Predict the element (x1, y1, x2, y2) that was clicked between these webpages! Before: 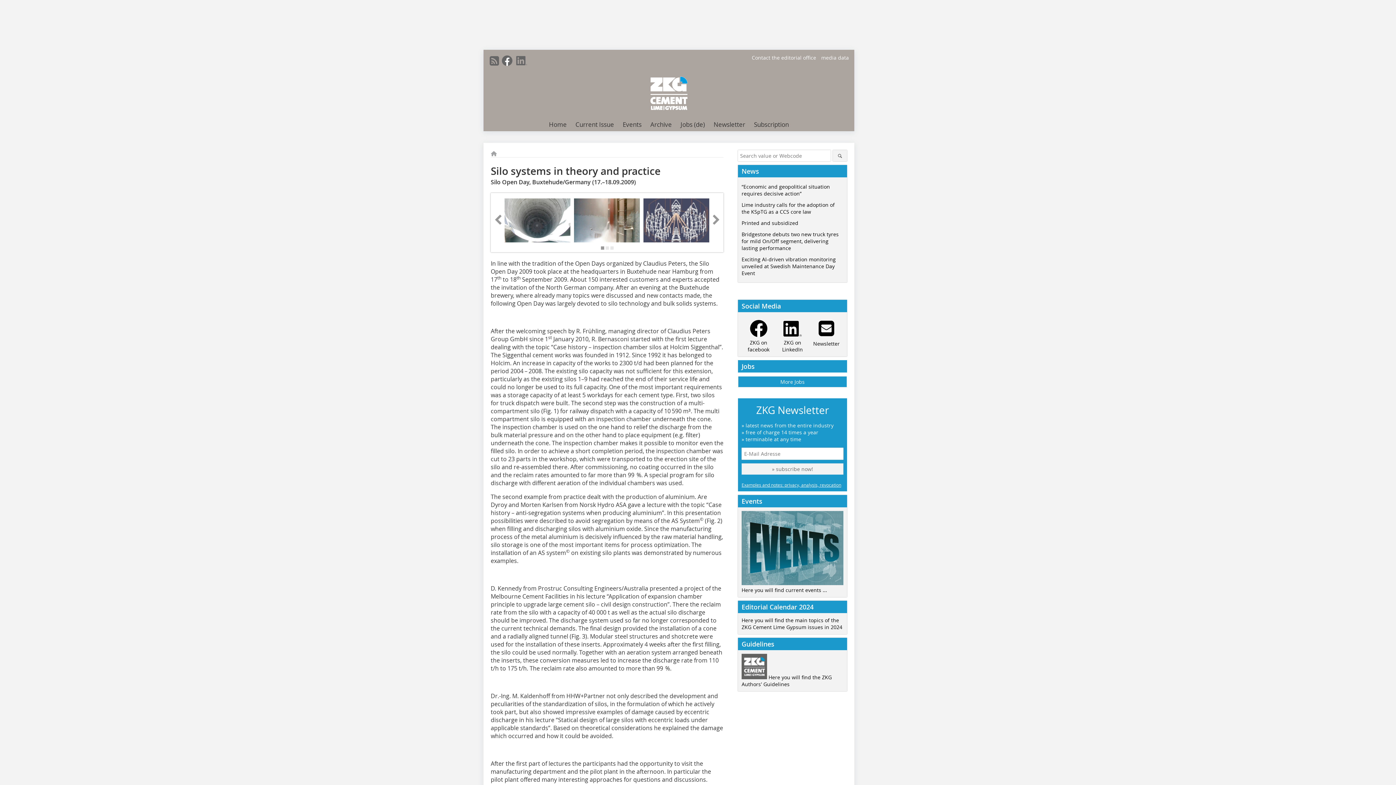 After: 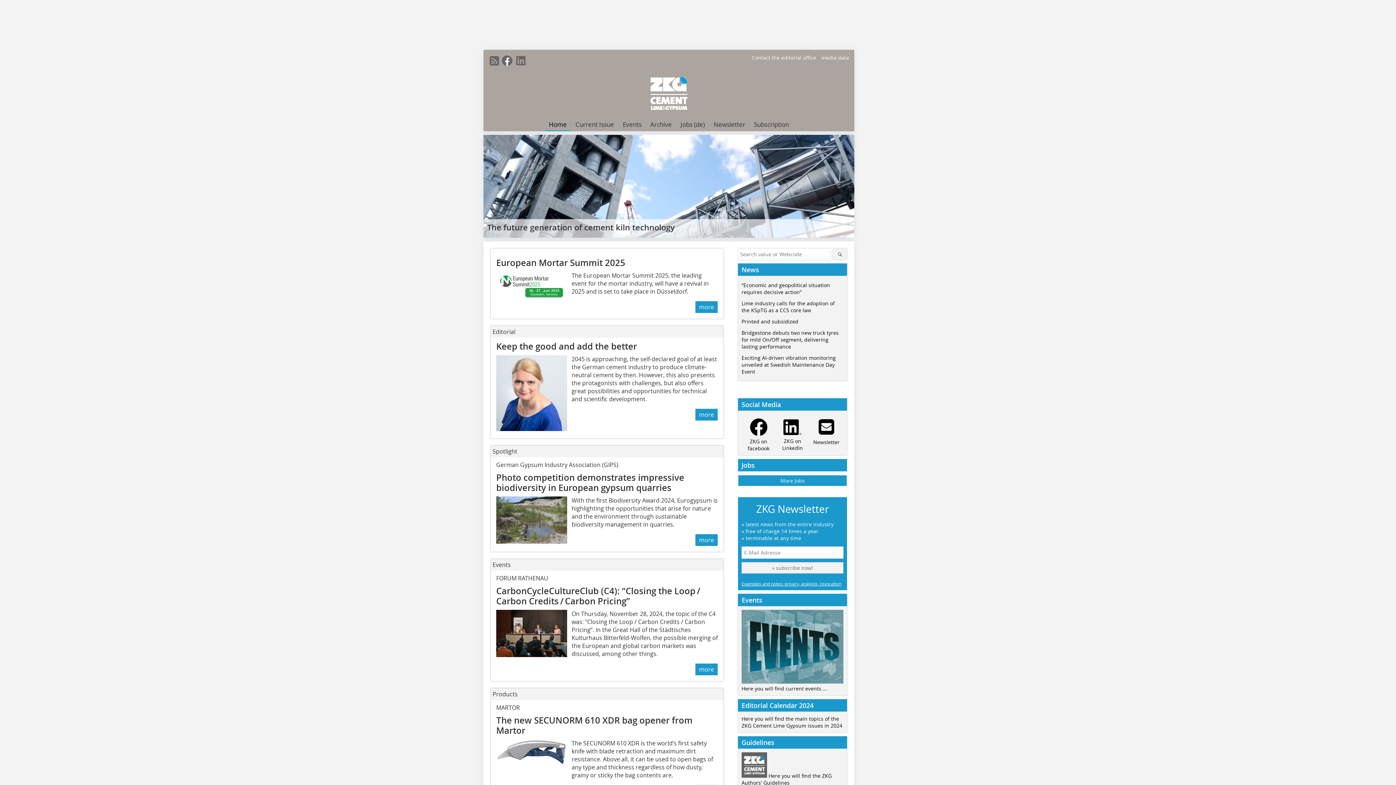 Action: bbox: (490, 150, 497, 157)